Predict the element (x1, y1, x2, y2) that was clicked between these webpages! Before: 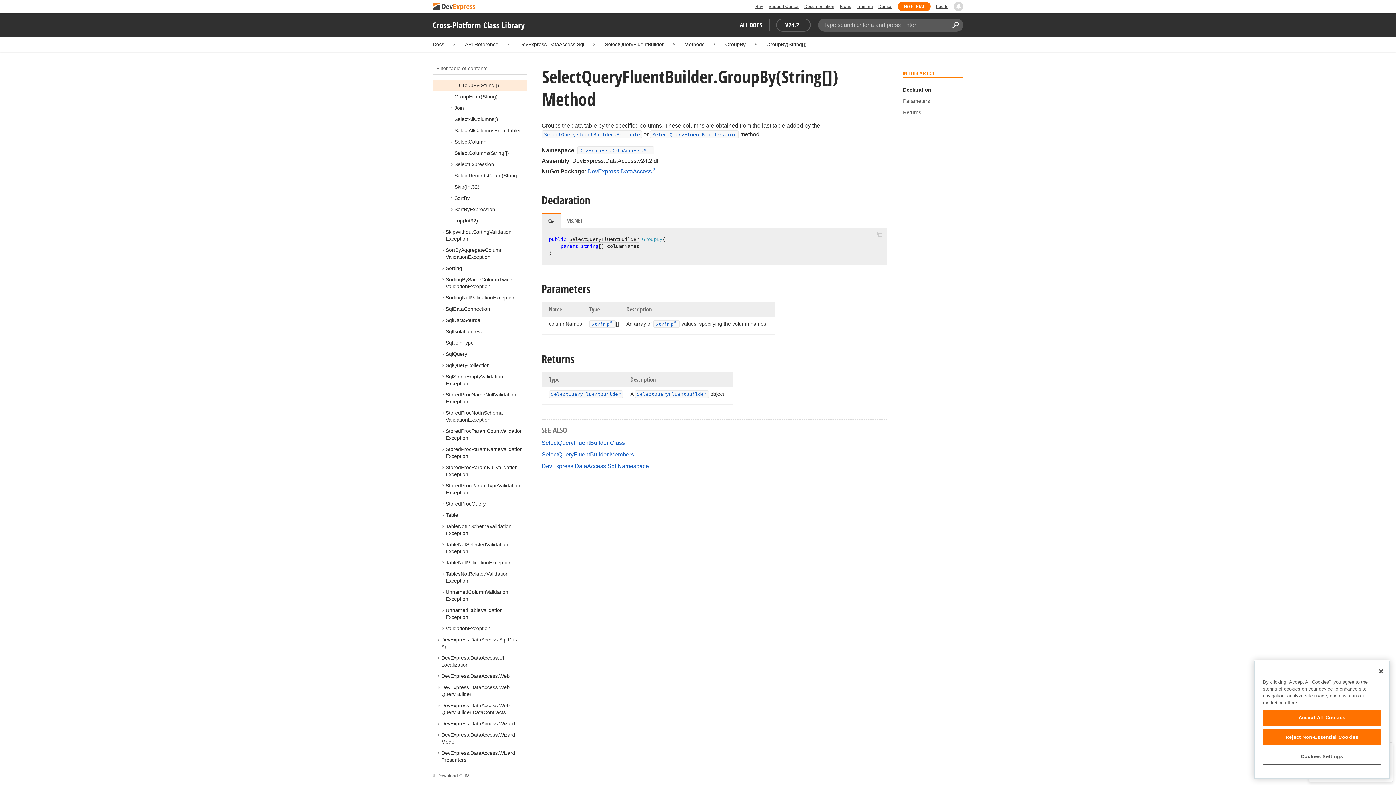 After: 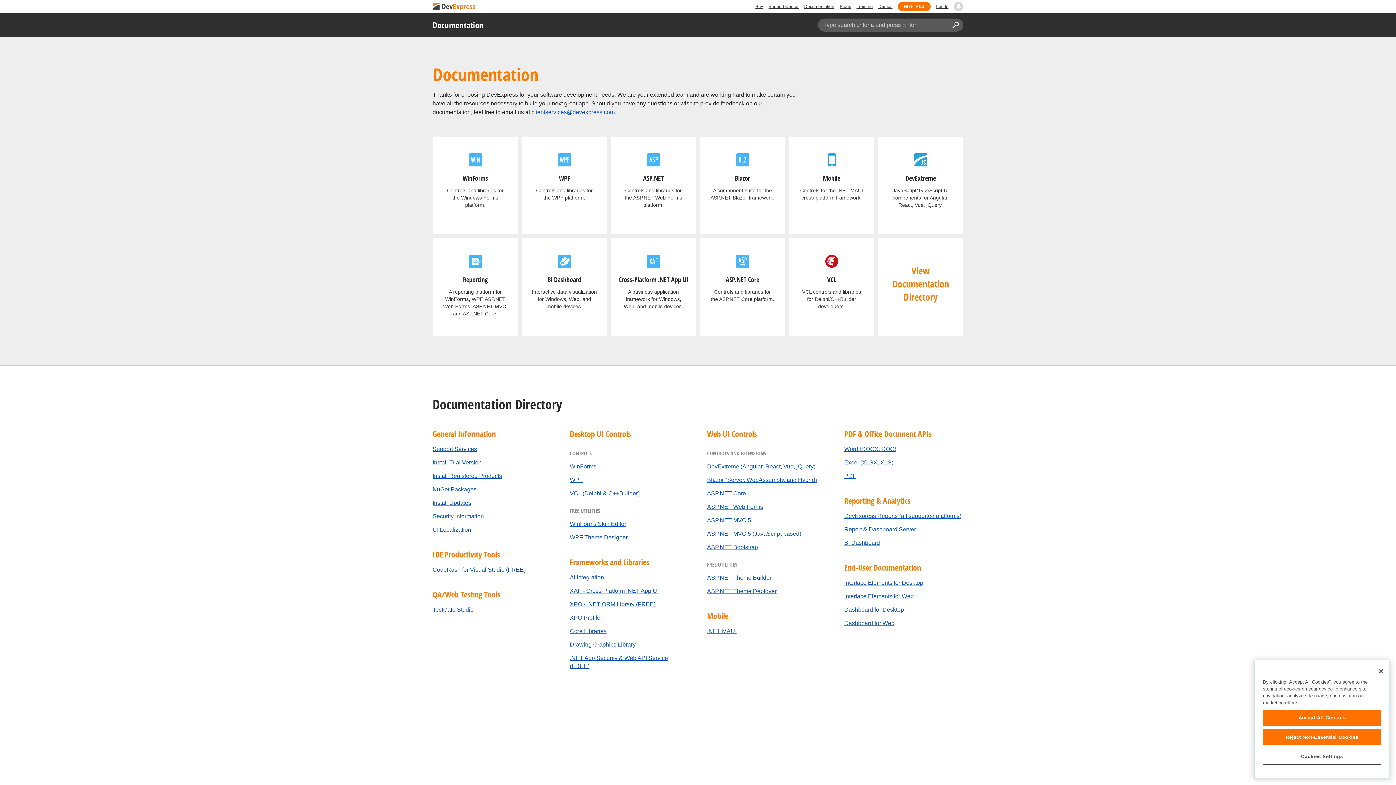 Action: label: Docs bbox: (432, 41, 444, 47)